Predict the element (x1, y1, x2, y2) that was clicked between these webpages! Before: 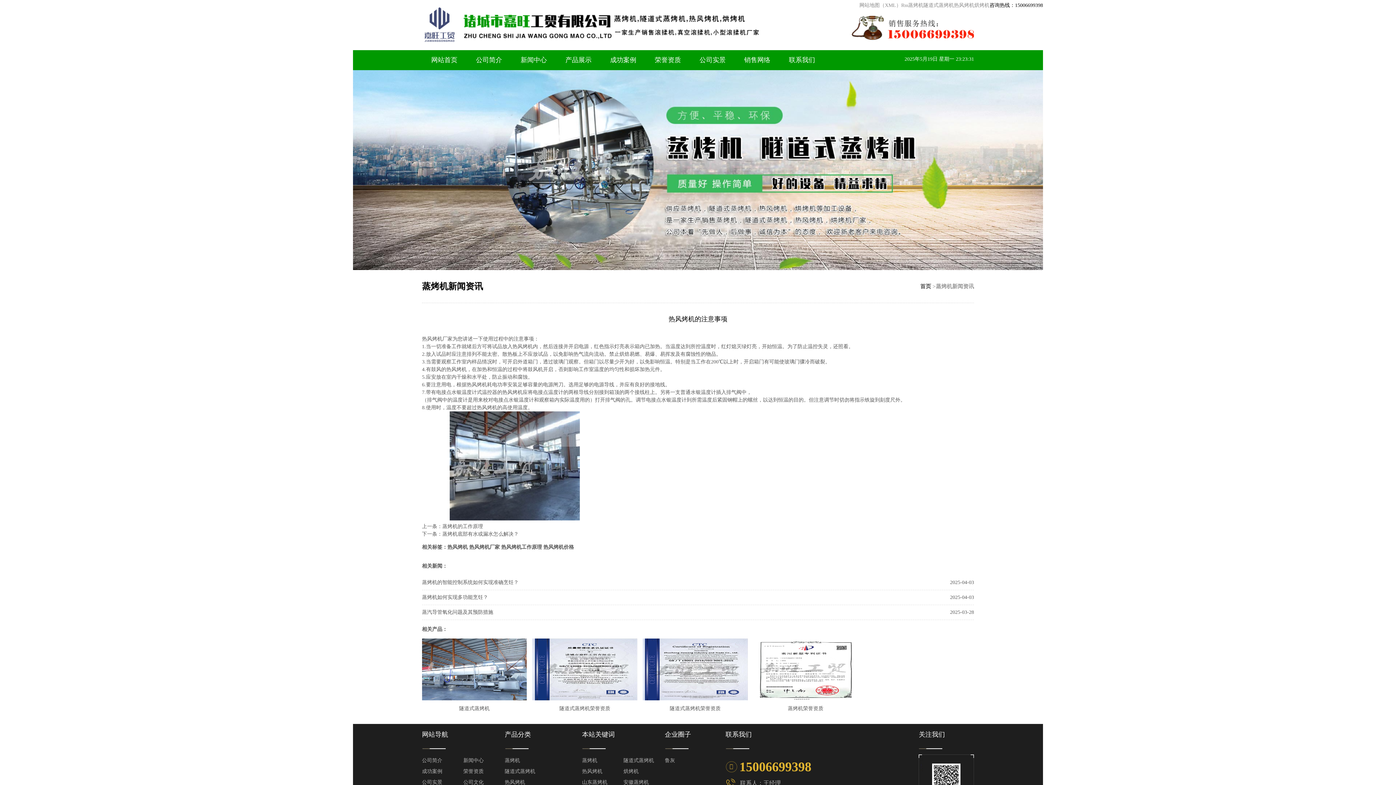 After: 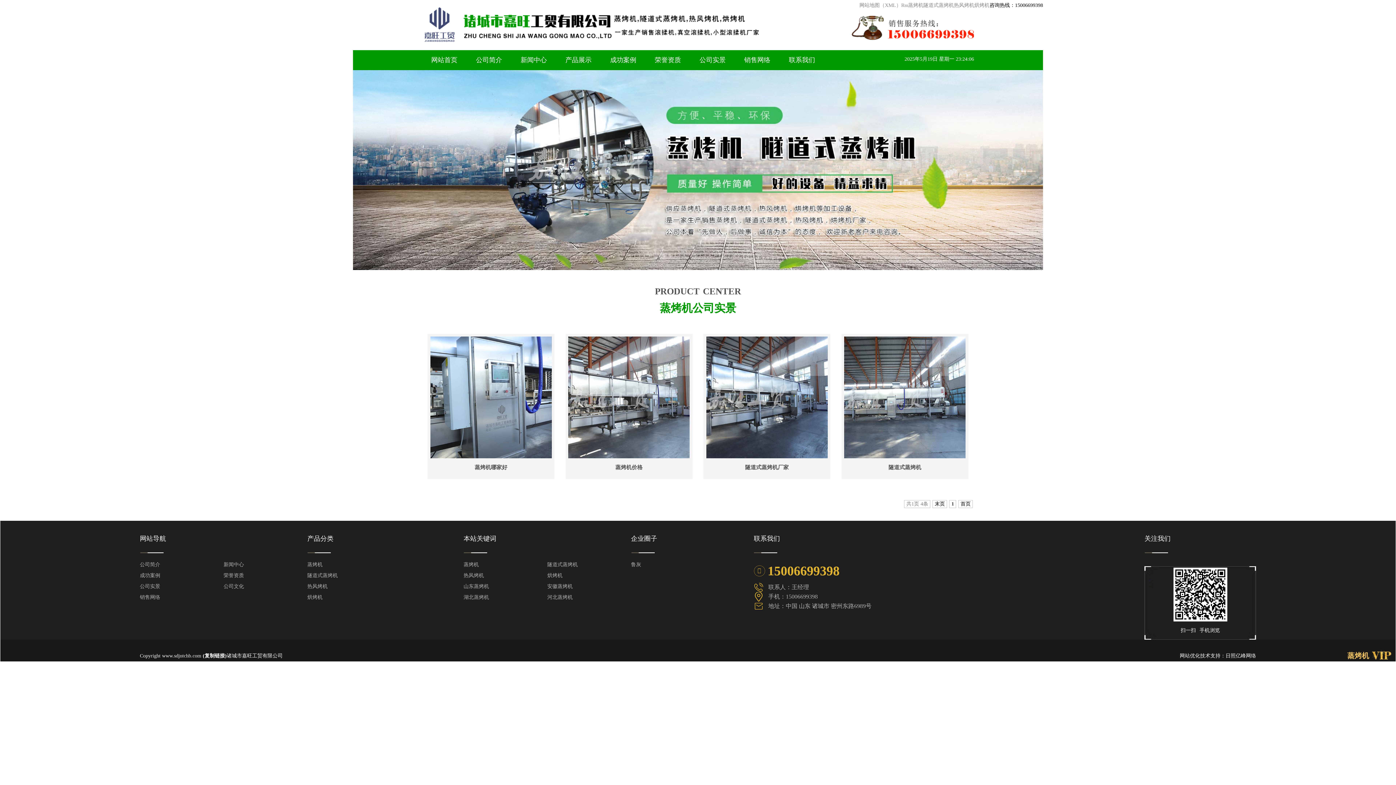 Action: bbox: (699, 56, 725, 63) label: 公司实景